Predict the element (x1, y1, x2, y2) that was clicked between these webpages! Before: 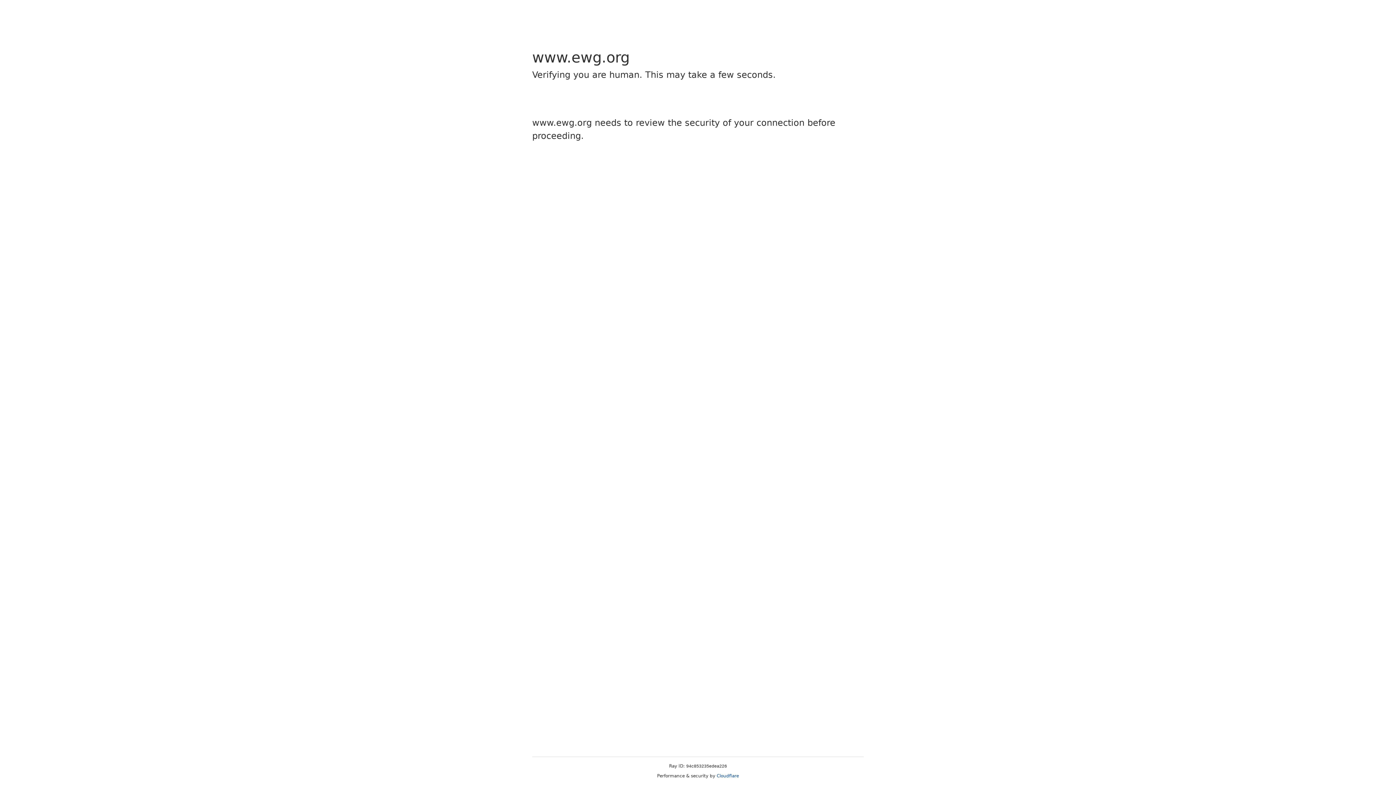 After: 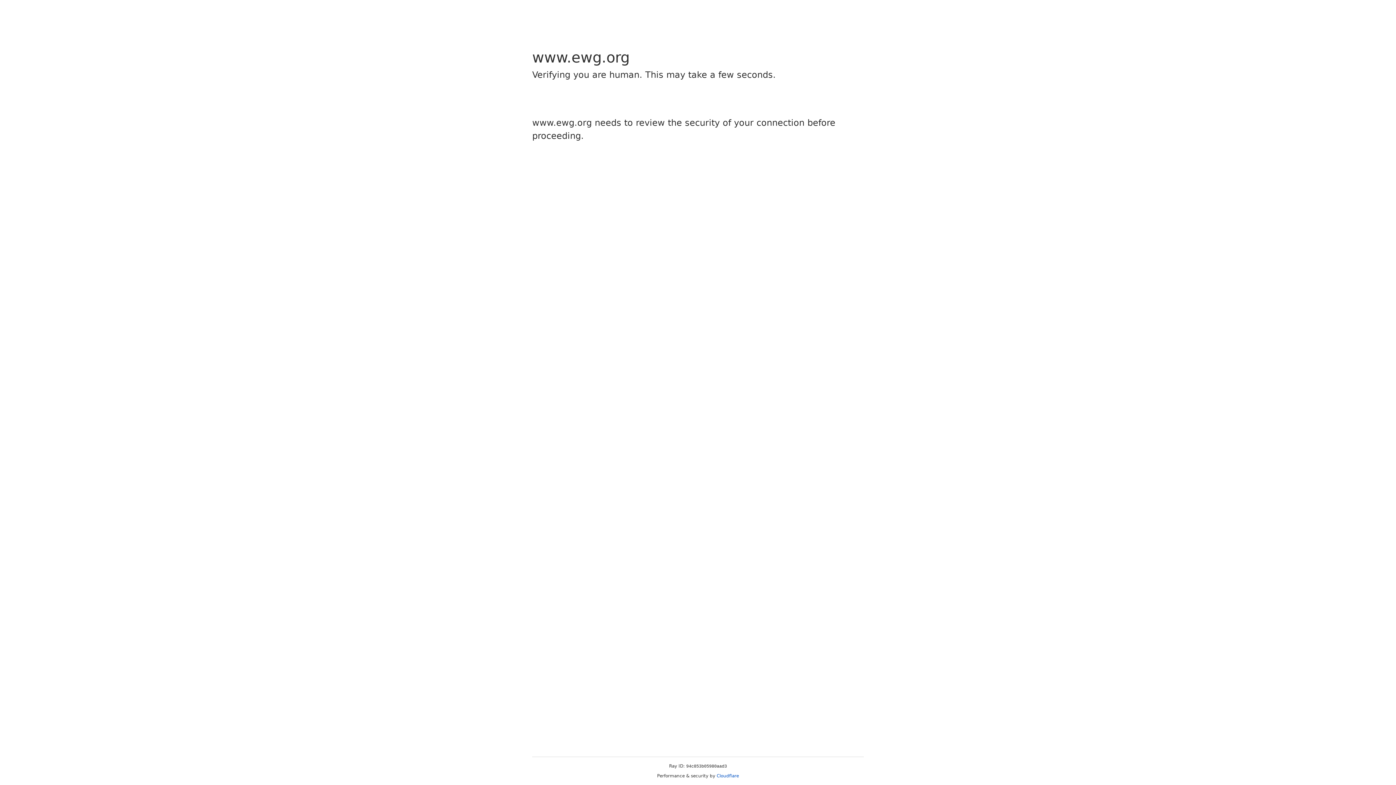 Action: label: Cloudflare bbox: (716, 773, 739, 778)